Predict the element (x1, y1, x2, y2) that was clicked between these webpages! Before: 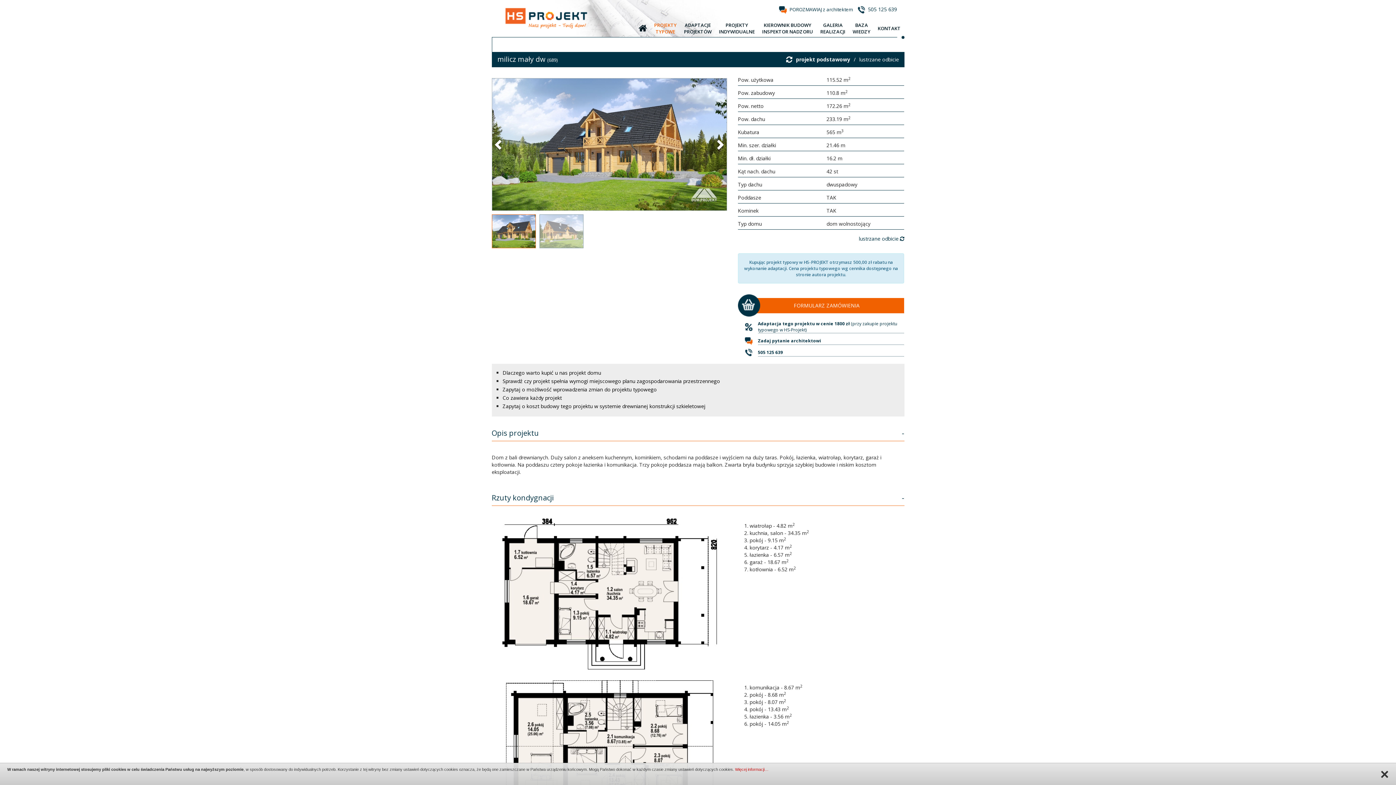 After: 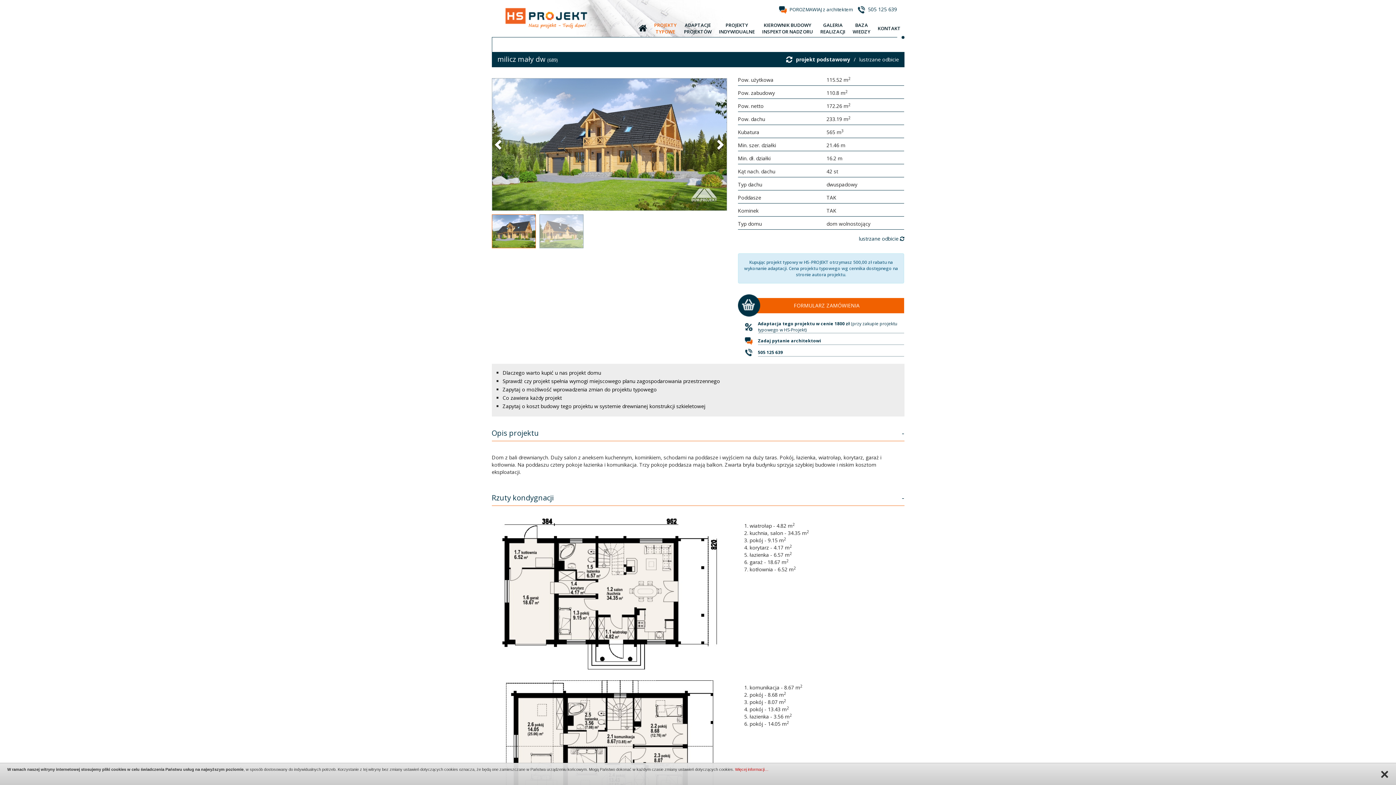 Action: label: projekt podstawowy bbox: (796, 56, 850, 62)